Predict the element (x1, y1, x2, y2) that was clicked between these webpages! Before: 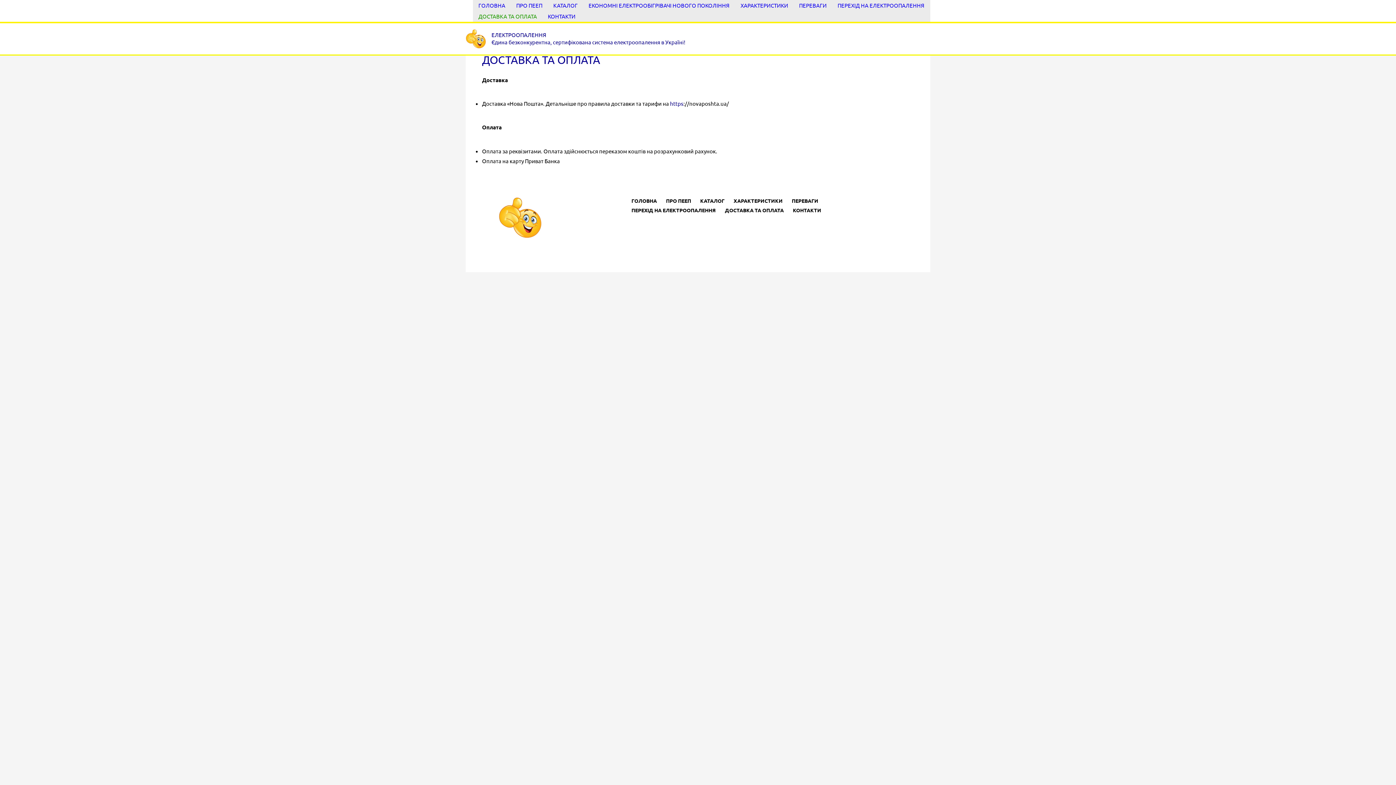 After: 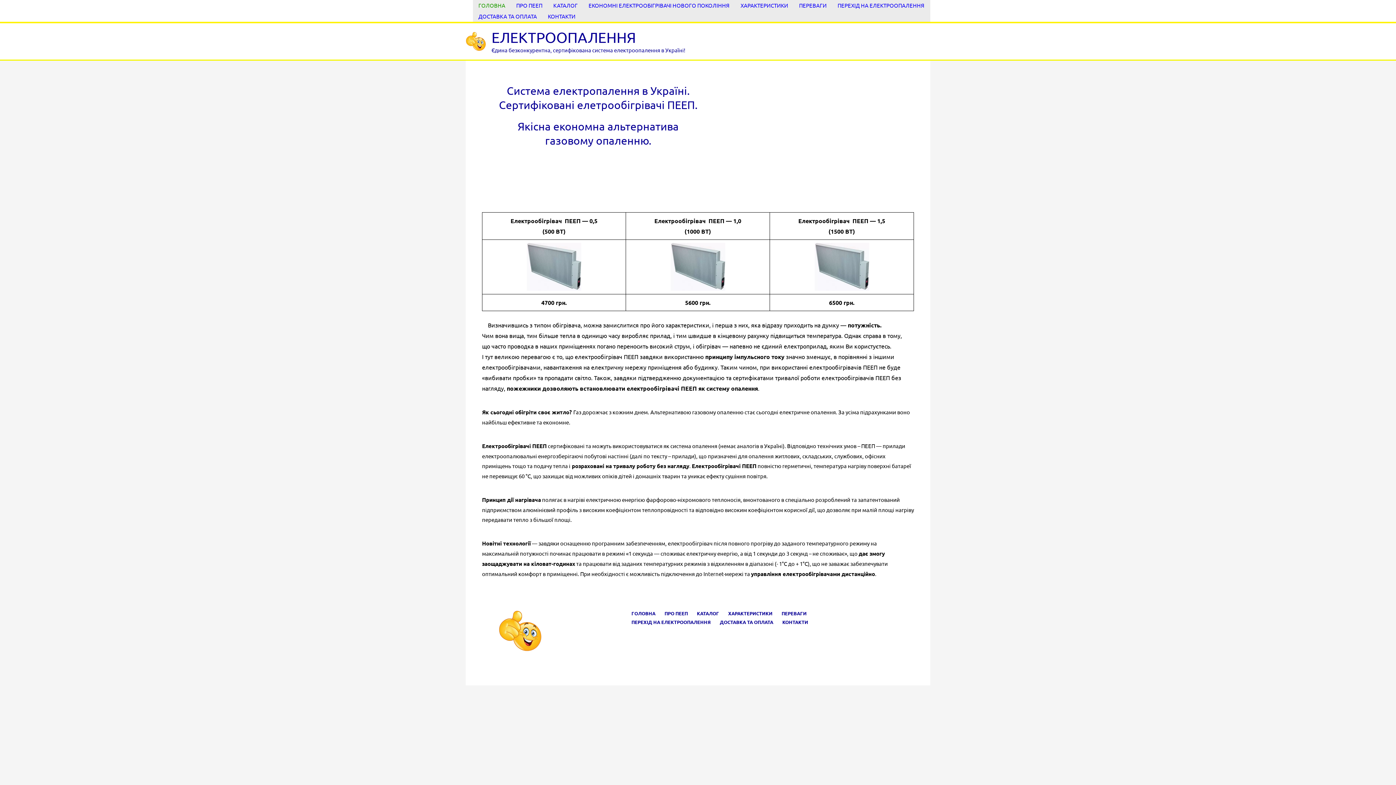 Action: bbox: (491, 31, 546, 38) label: ЕЛЕКТРООПАЛЕННЯ